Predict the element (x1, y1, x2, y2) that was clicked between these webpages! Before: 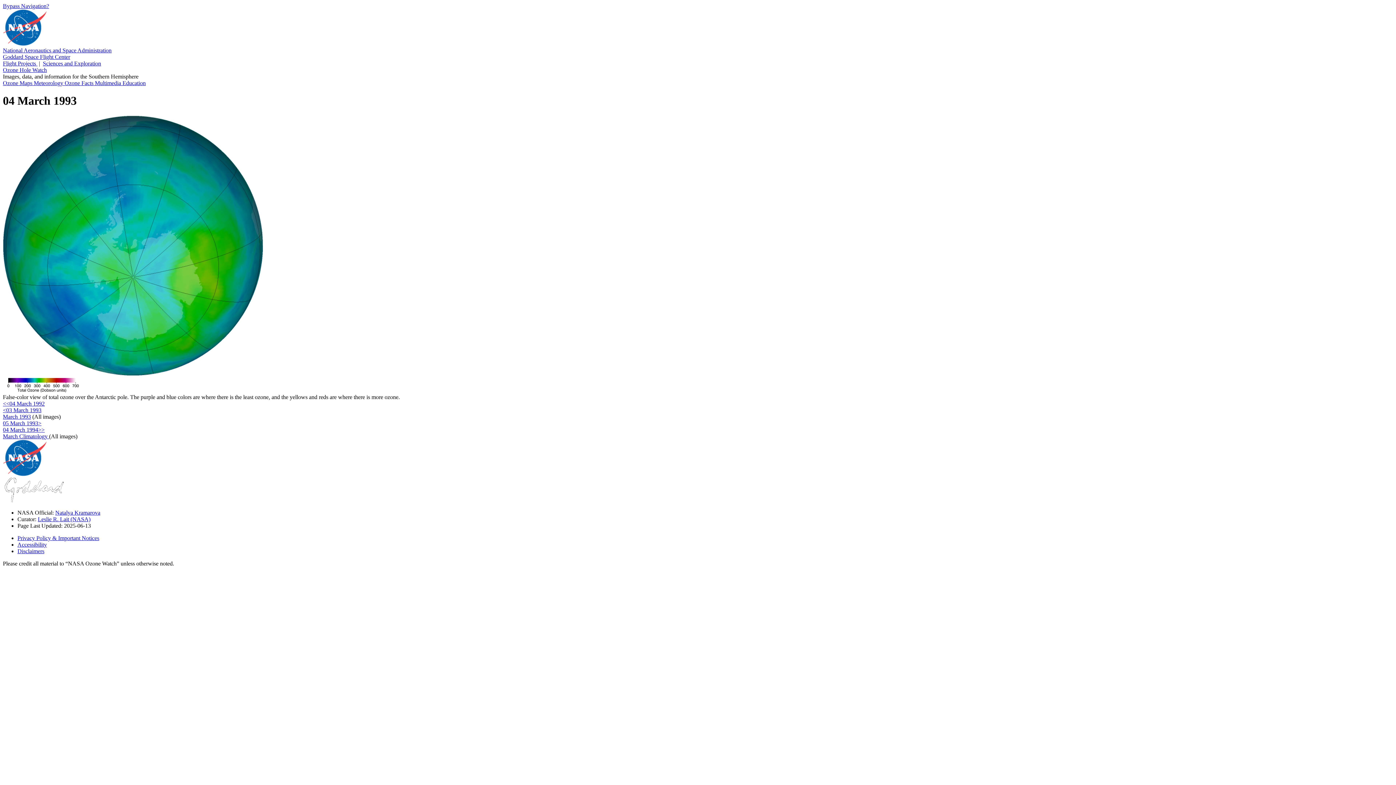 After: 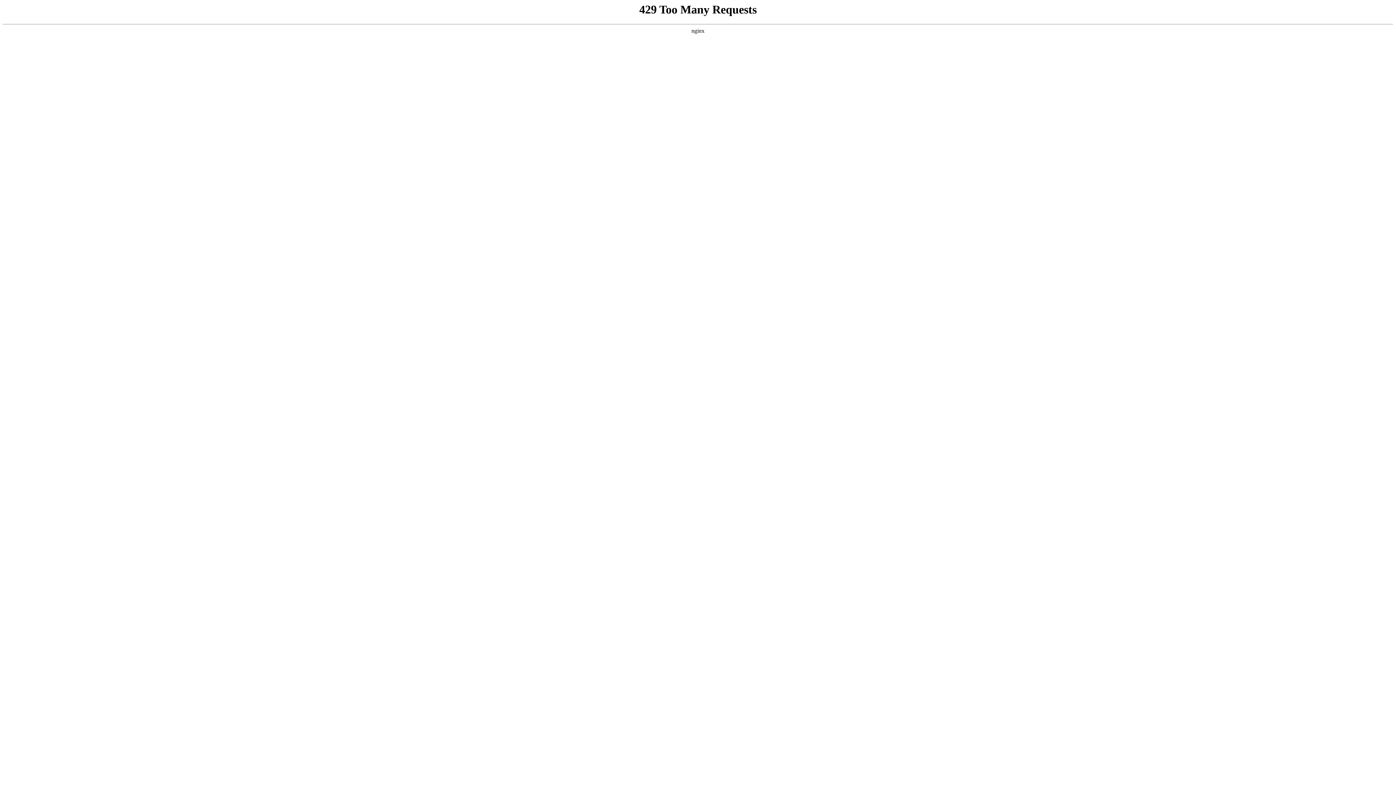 Action: bbox: (2, 53, 70, 60) label: Goddard Space Flight Center